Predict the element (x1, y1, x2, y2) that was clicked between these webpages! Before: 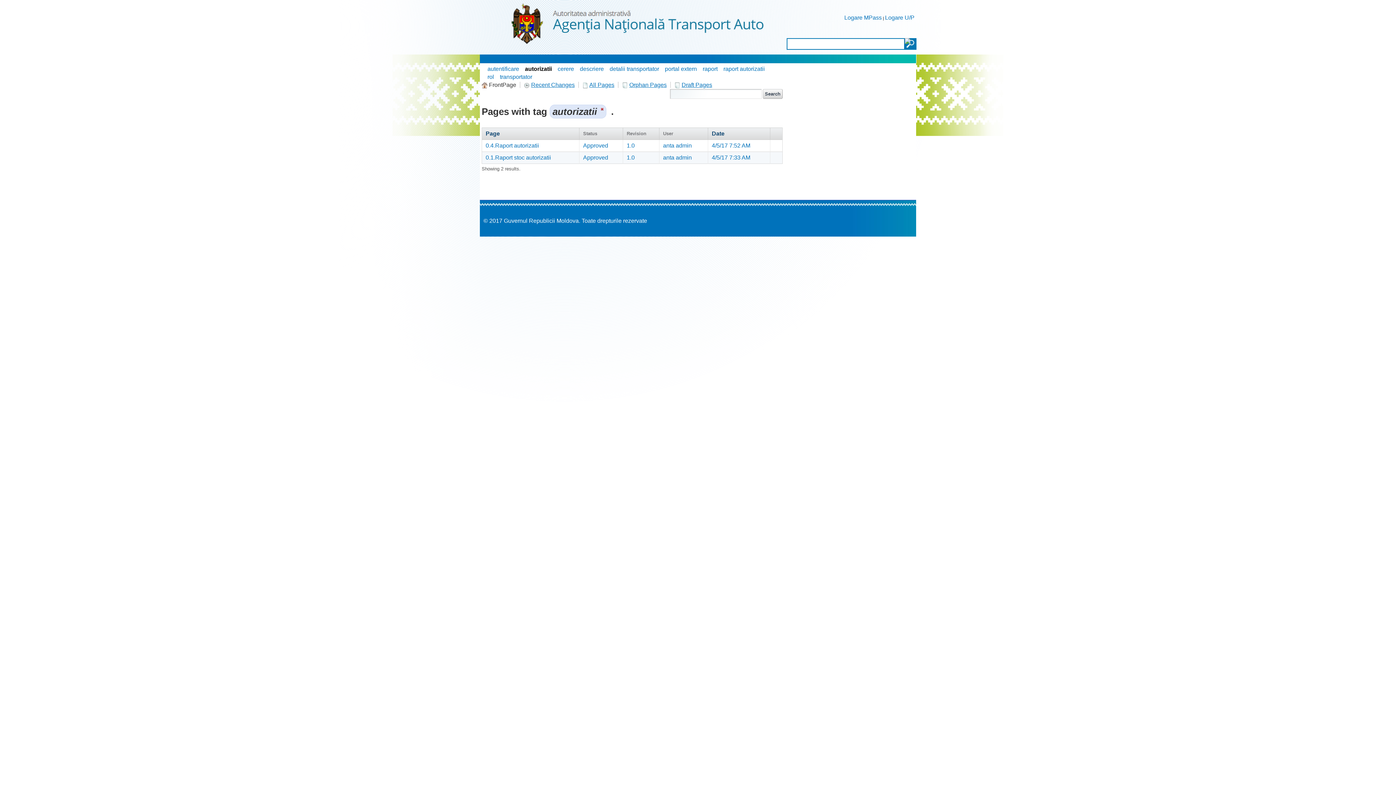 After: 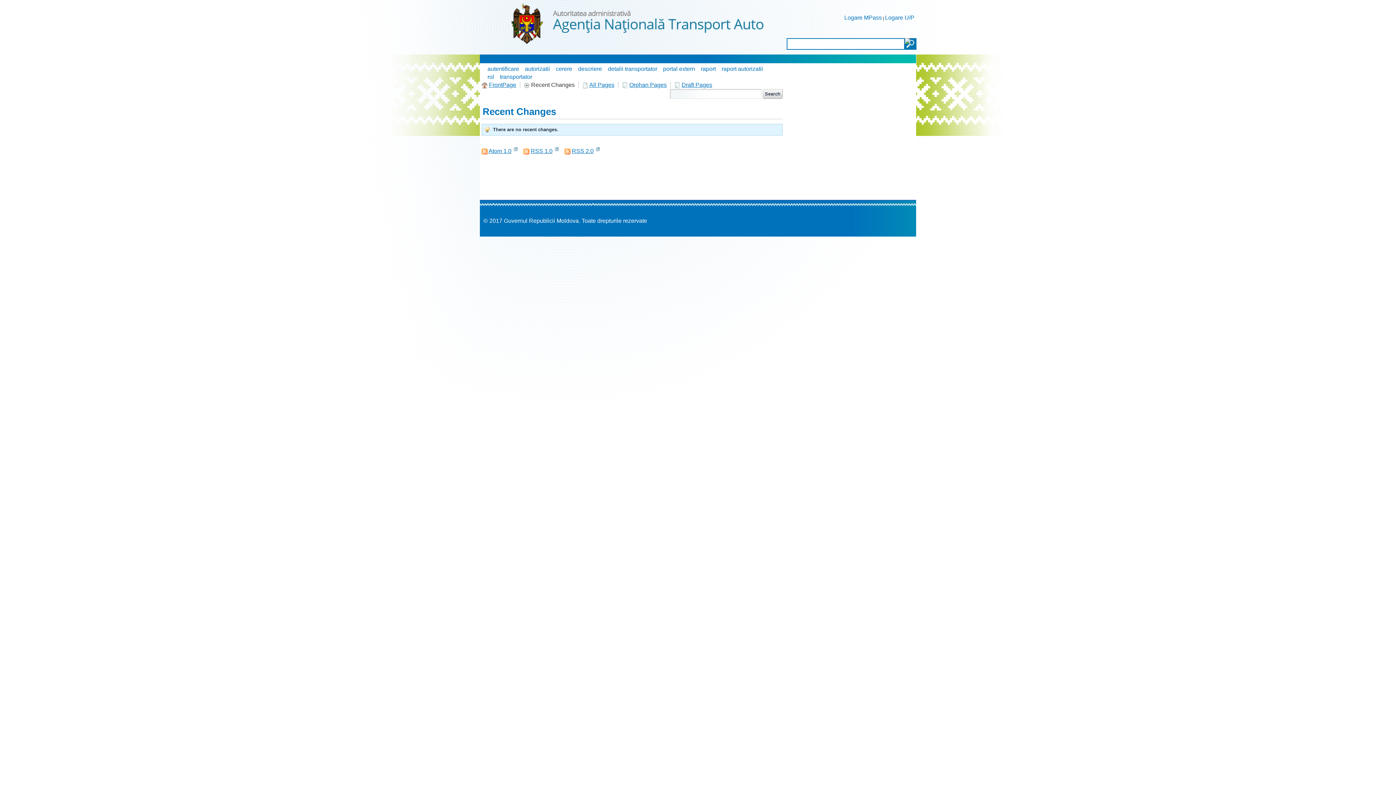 Action: label:  Recent Changes bbox: (523, 81, 581, 88)